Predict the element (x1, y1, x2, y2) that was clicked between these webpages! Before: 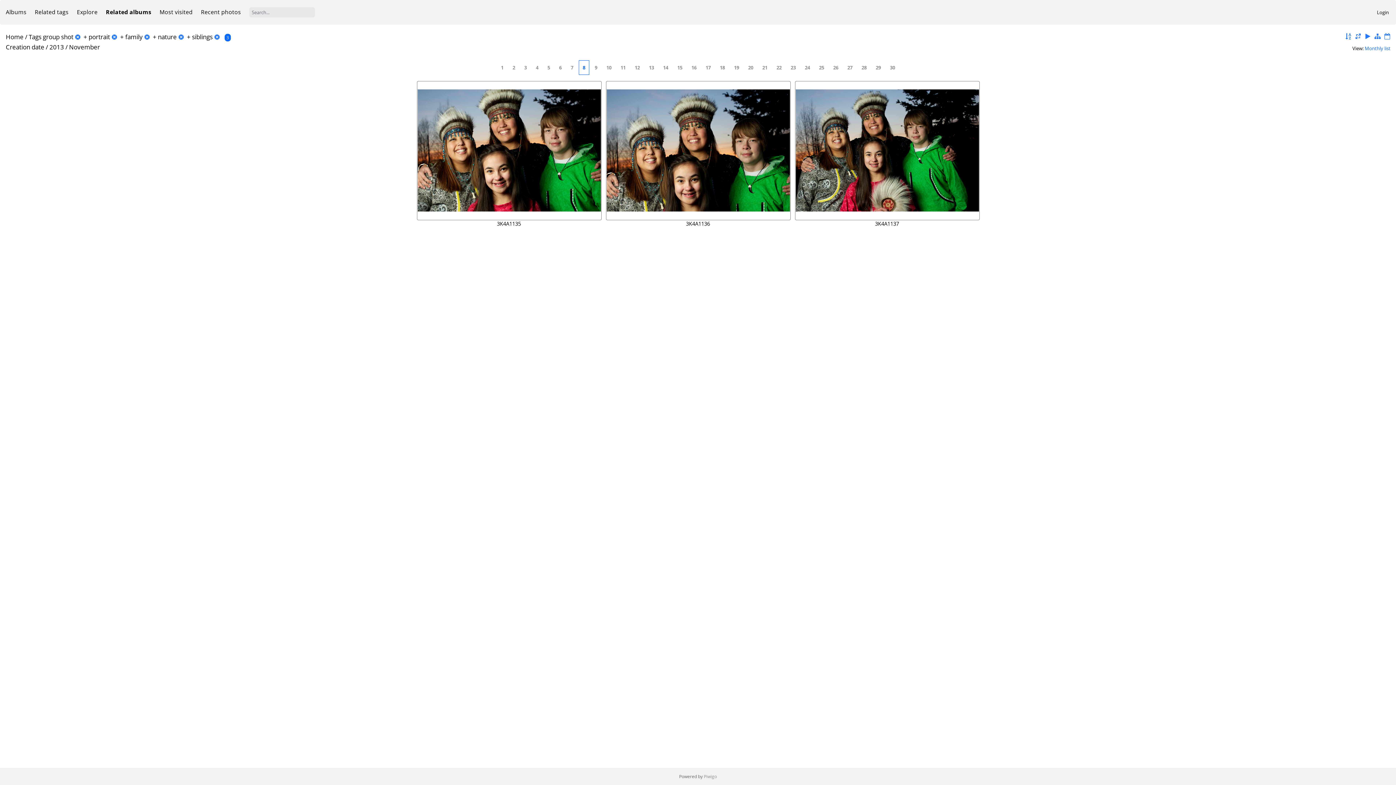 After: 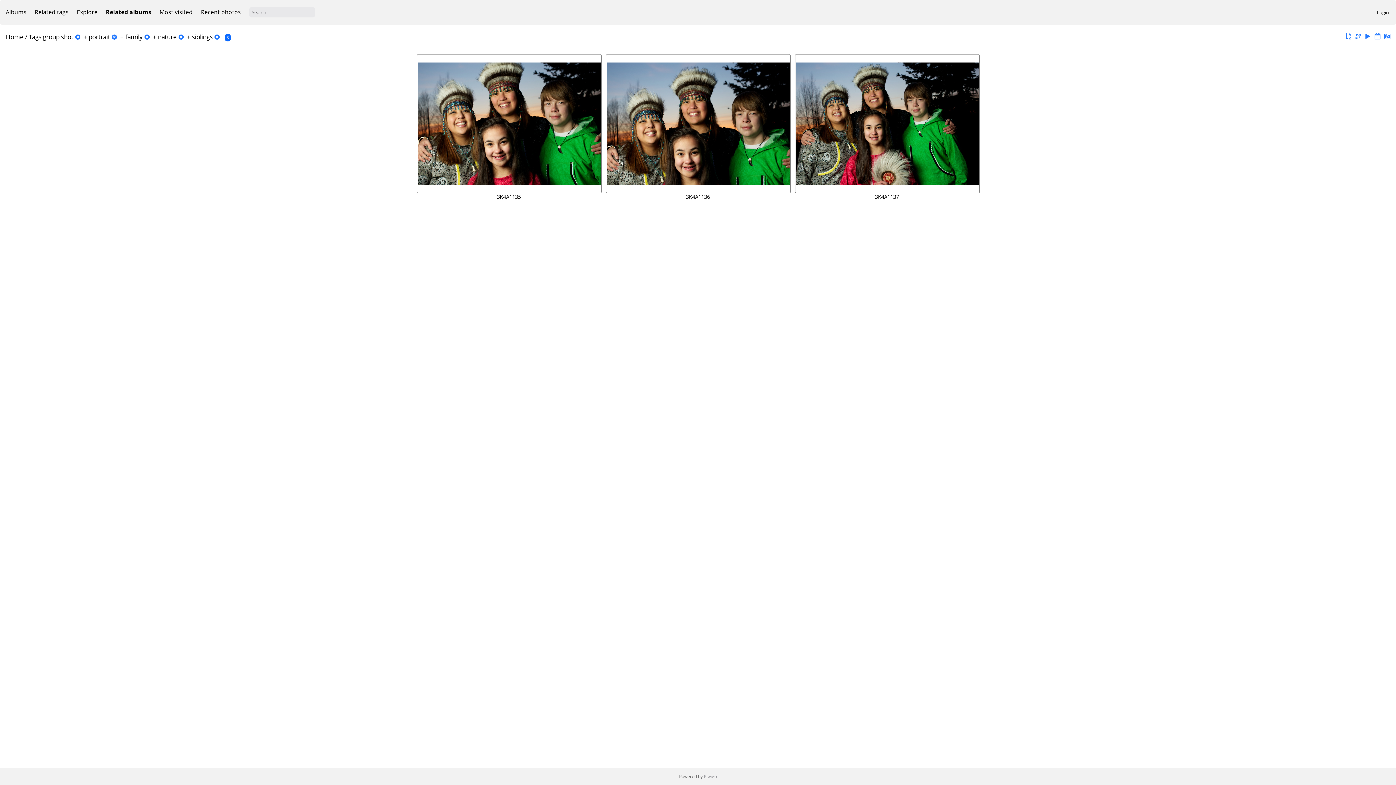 Action: bbox: (1373, 32, 1382, 41)